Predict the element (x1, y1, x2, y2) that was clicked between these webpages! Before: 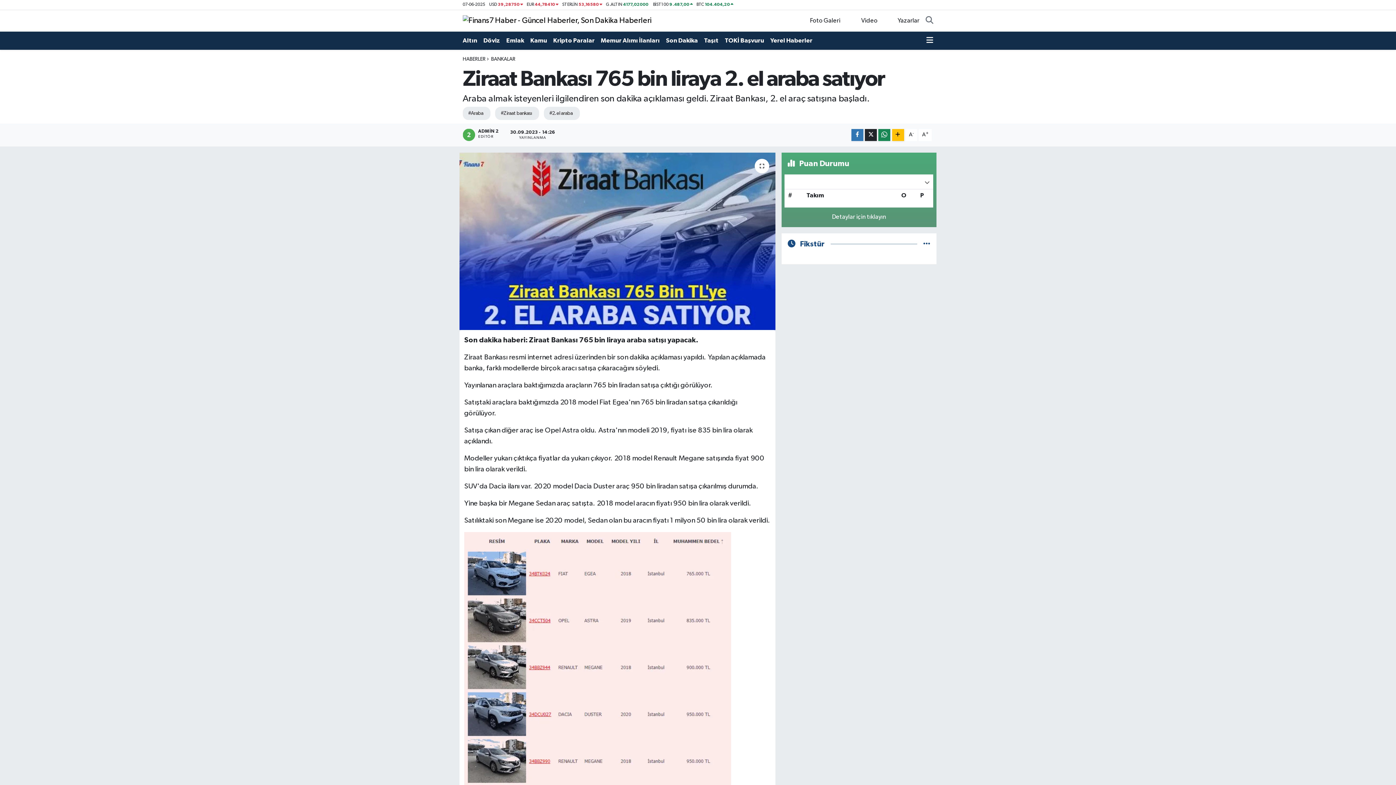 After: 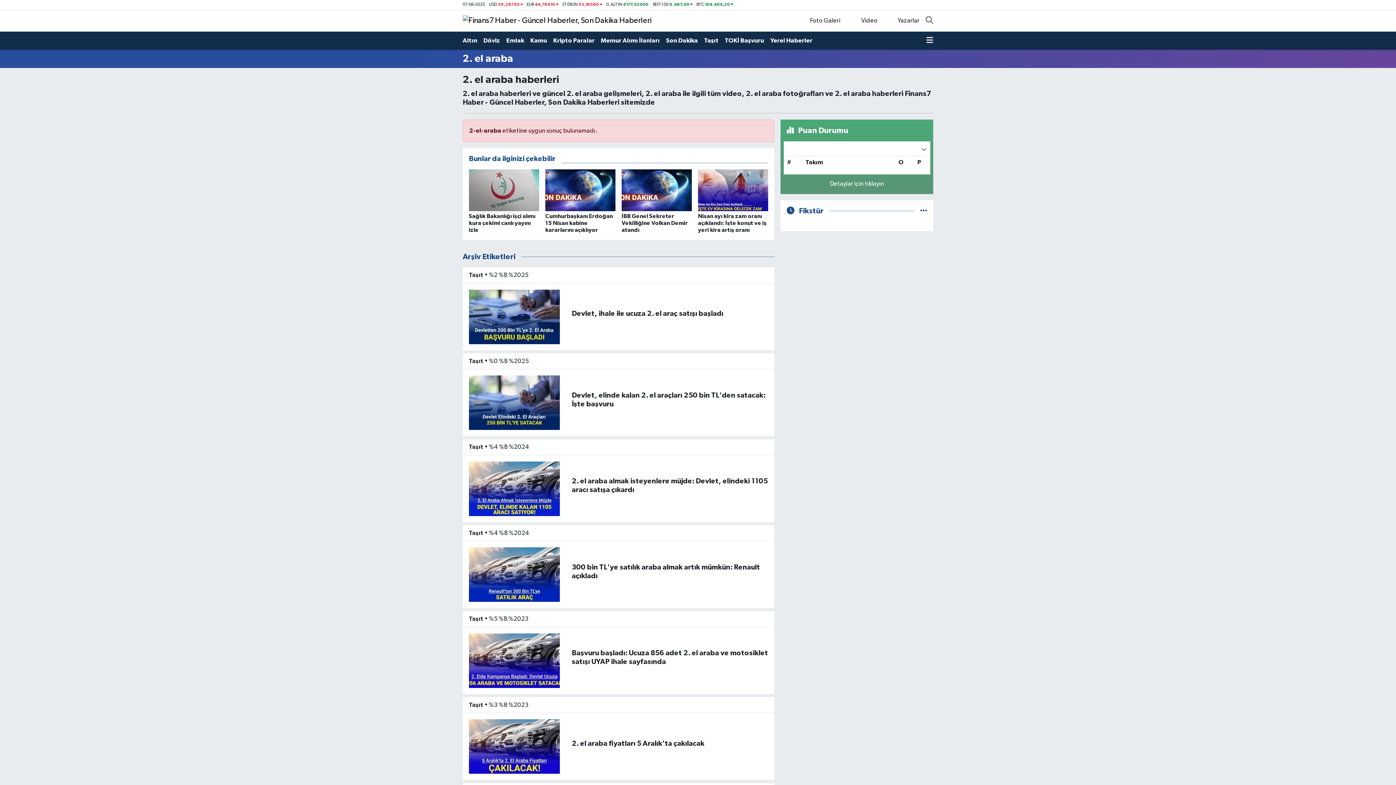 Action: bbox: (544, 106, 580, 120) label: #2. el araba